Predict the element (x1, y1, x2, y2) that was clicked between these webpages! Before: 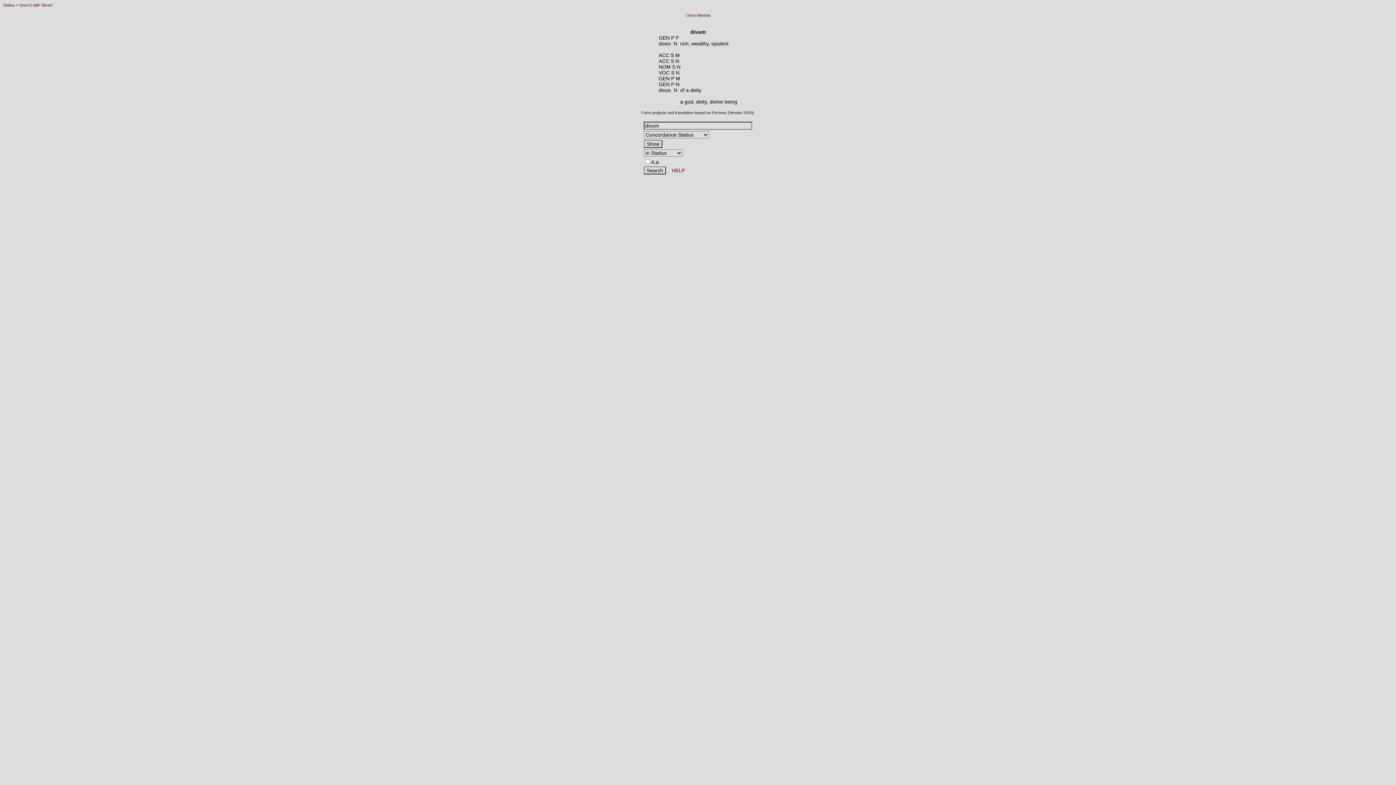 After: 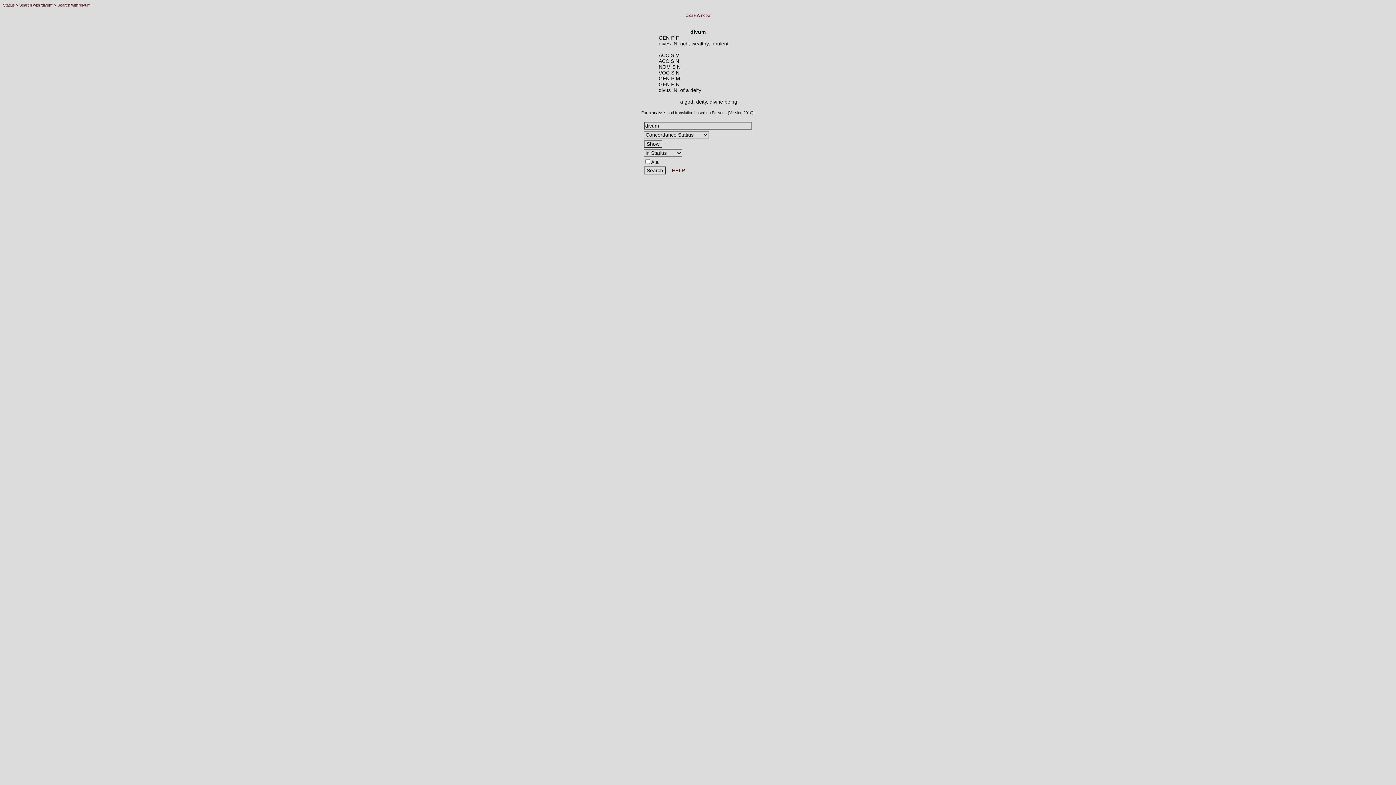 Action: label: Search with 'divum' bbox: (19, 2, 53, 7)